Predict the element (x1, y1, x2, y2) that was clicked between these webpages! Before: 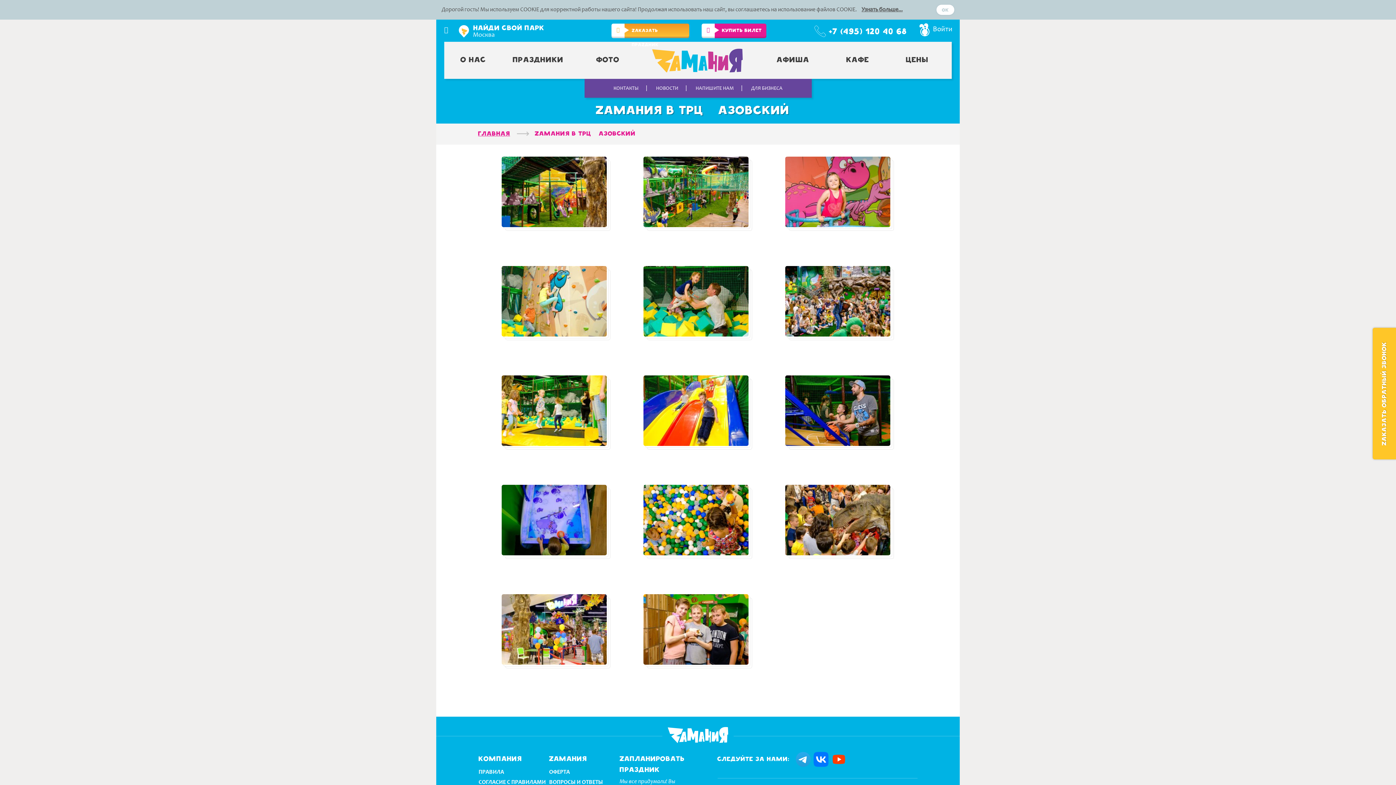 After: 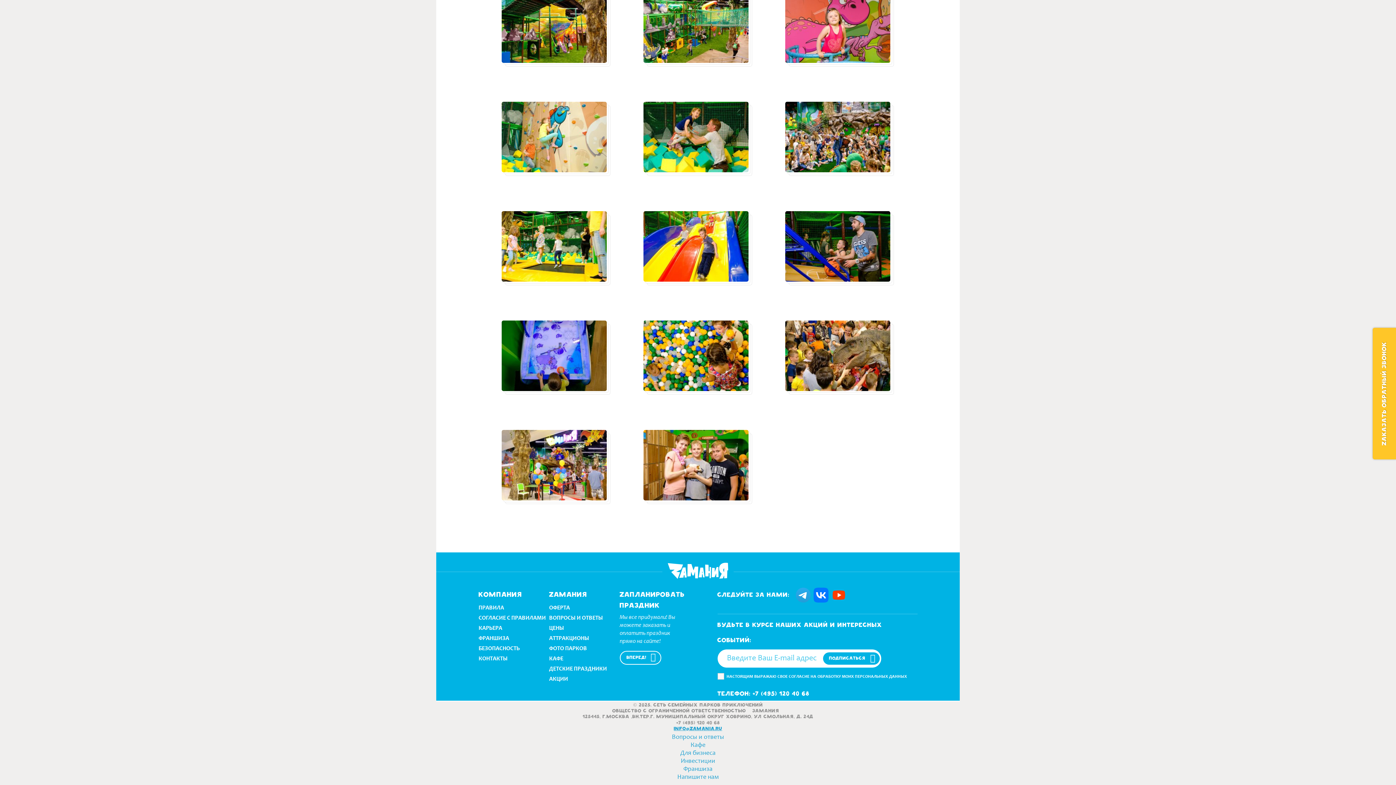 Action: bbox: (444, 25, 448, 33)